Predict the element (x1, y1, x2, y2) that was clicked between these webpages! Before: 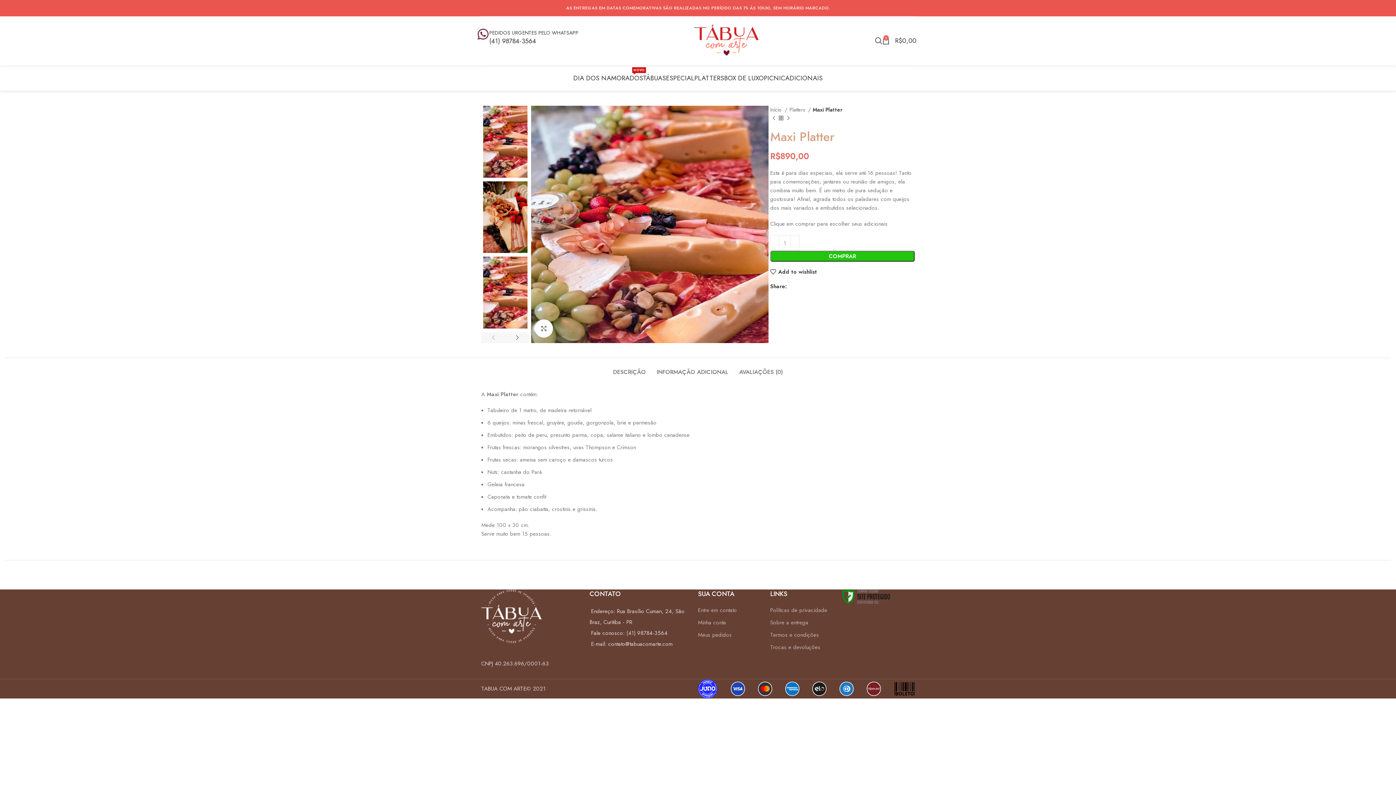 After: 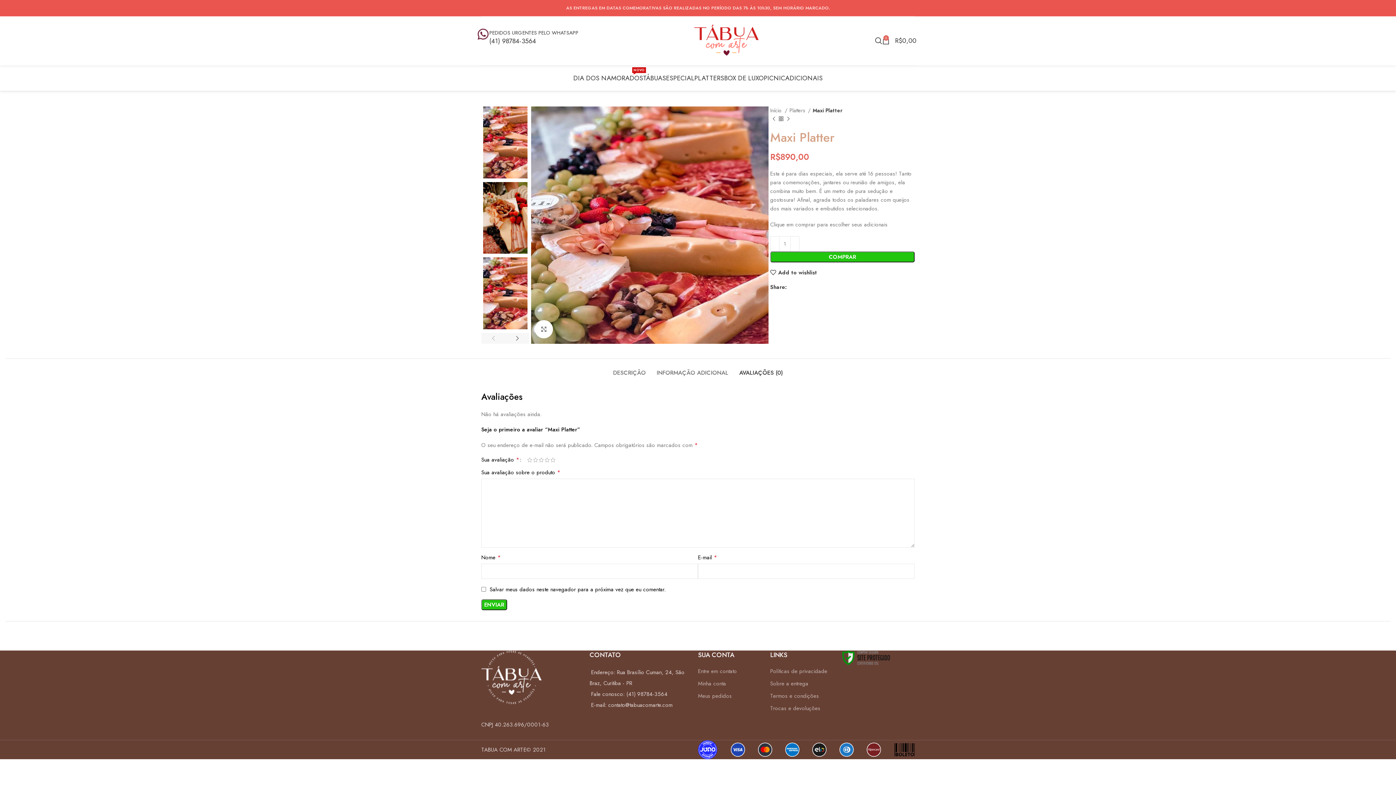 Action: bbox: (739, 357, 783, 379) label: AVALIAÇÕES (0)